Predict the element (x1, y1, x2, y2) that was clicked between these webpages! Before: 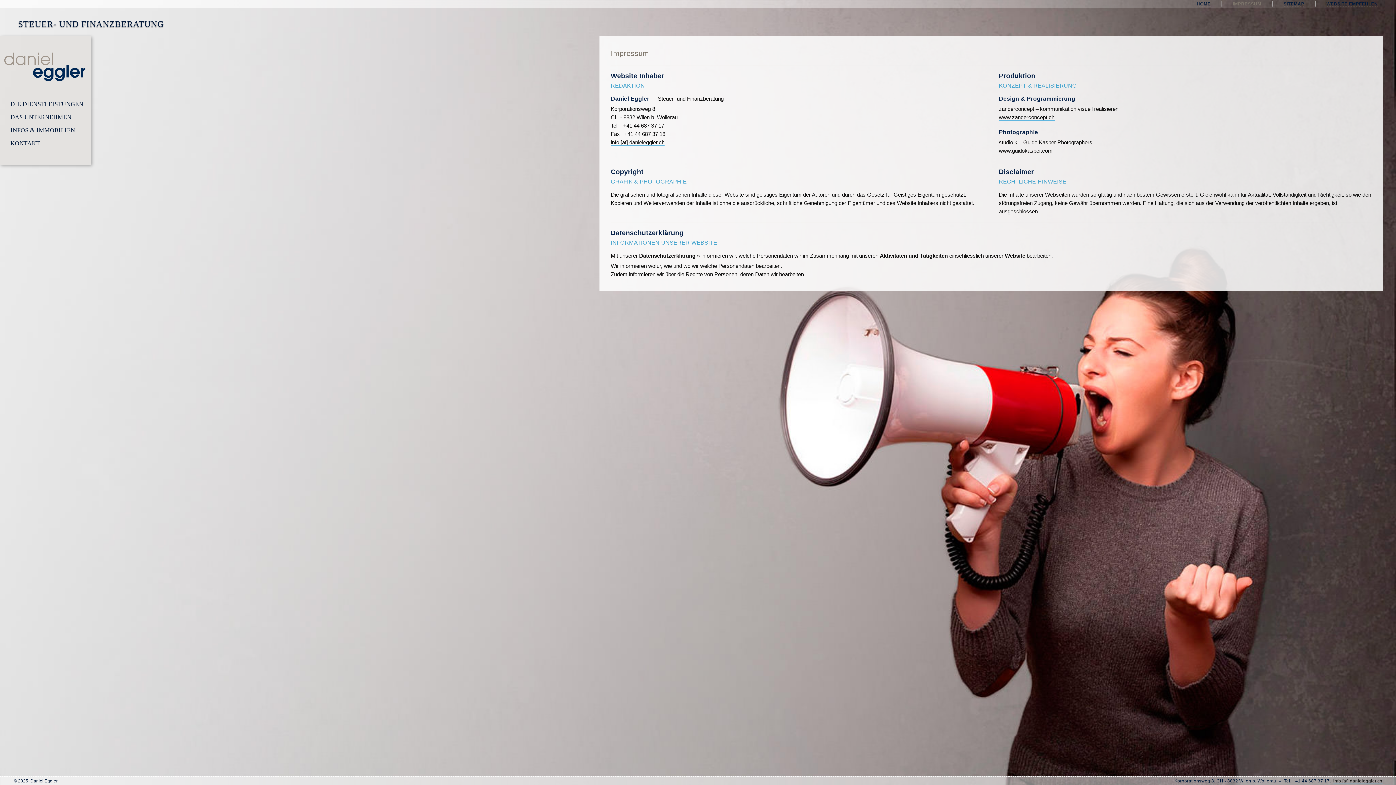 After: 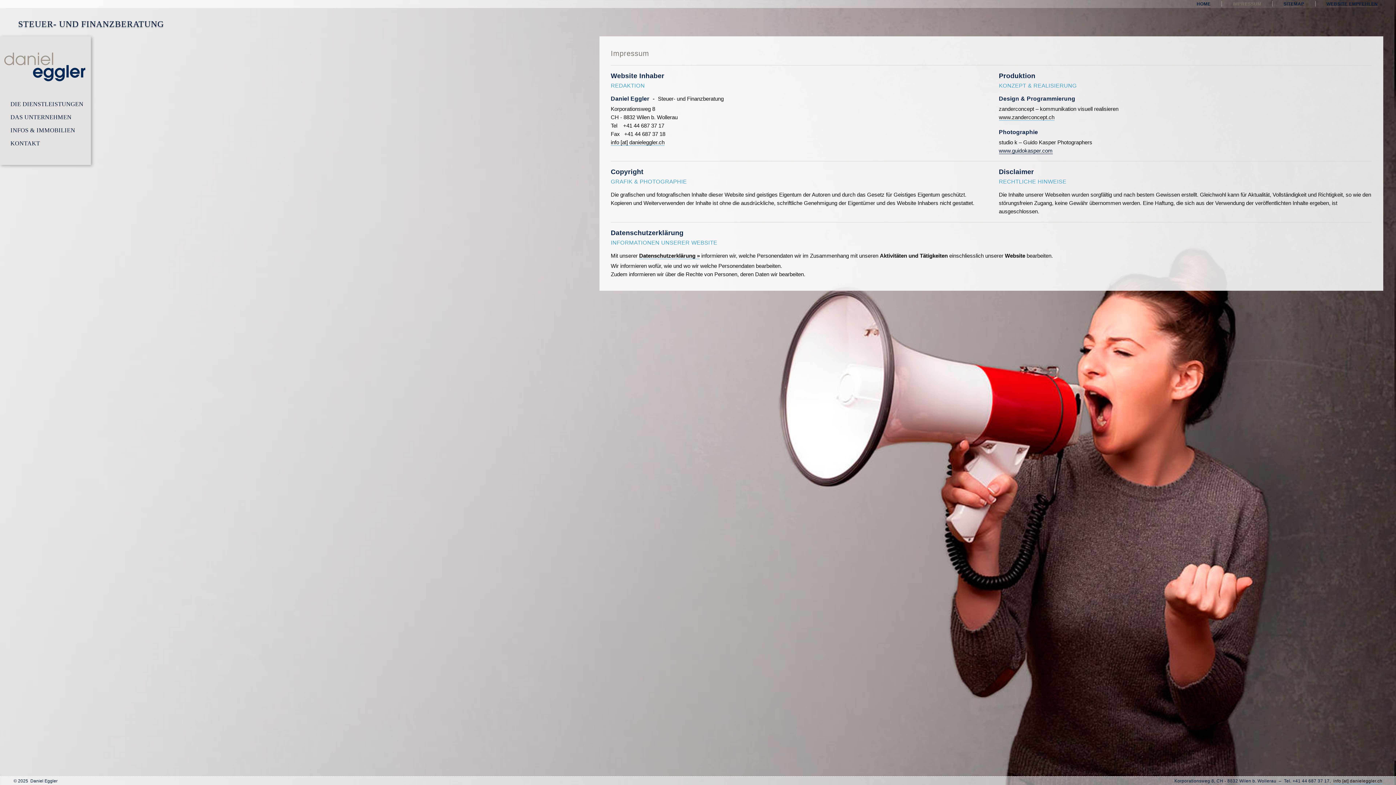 Action: bbox: (999, 147, 1052, 154) label: www.guidokasper.com